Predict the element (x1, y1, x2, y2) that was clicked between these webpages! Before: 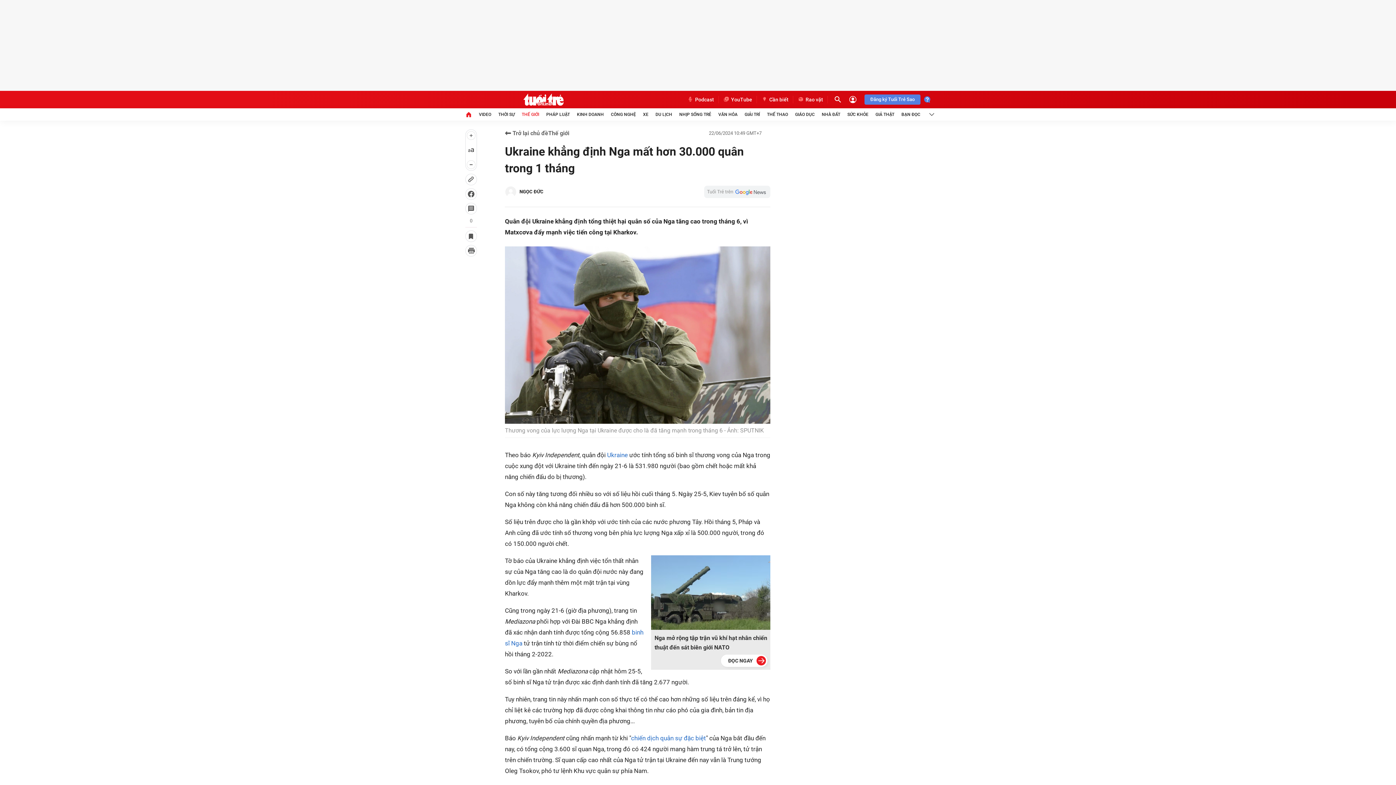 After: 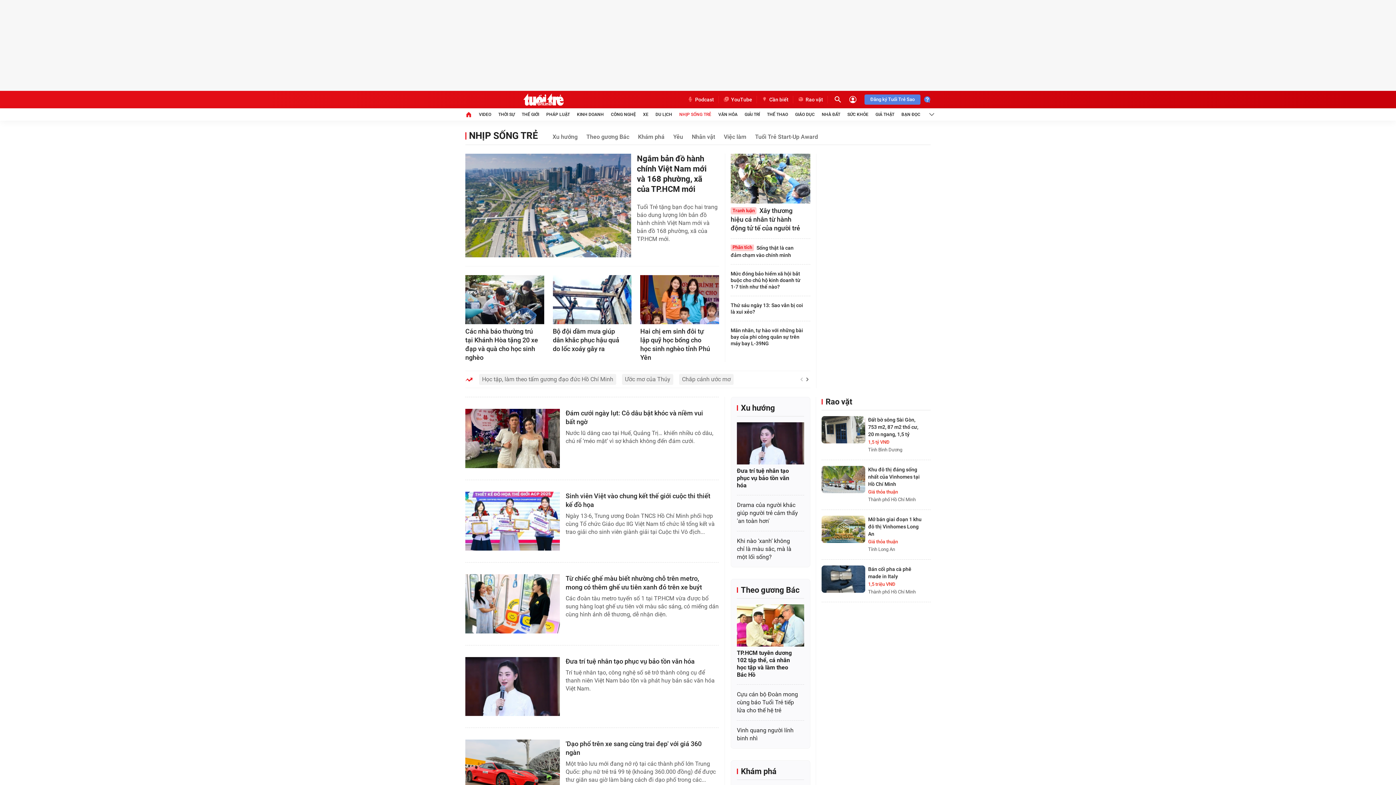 Action: label: NHỊP SỐNG TRẺ bbox: (679, 108, 711, 120)